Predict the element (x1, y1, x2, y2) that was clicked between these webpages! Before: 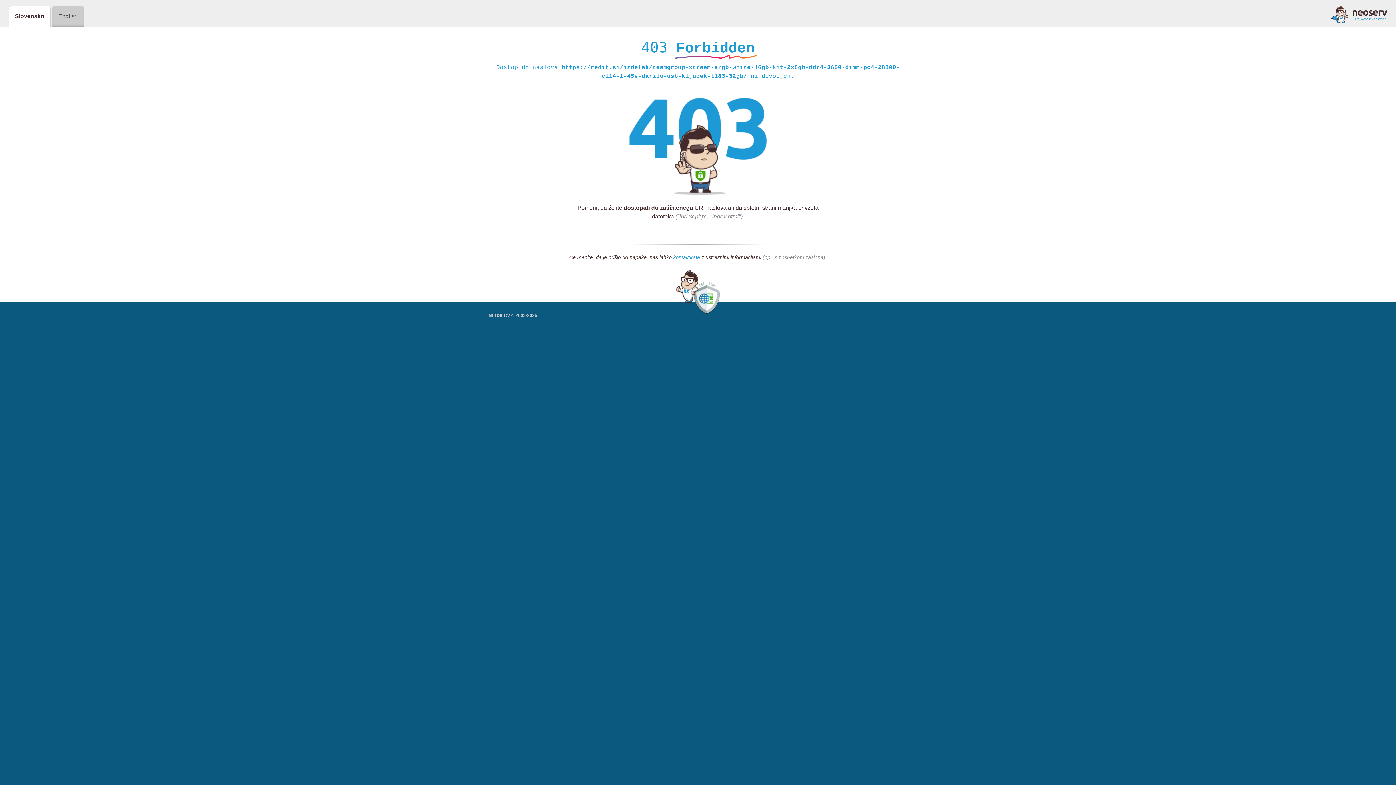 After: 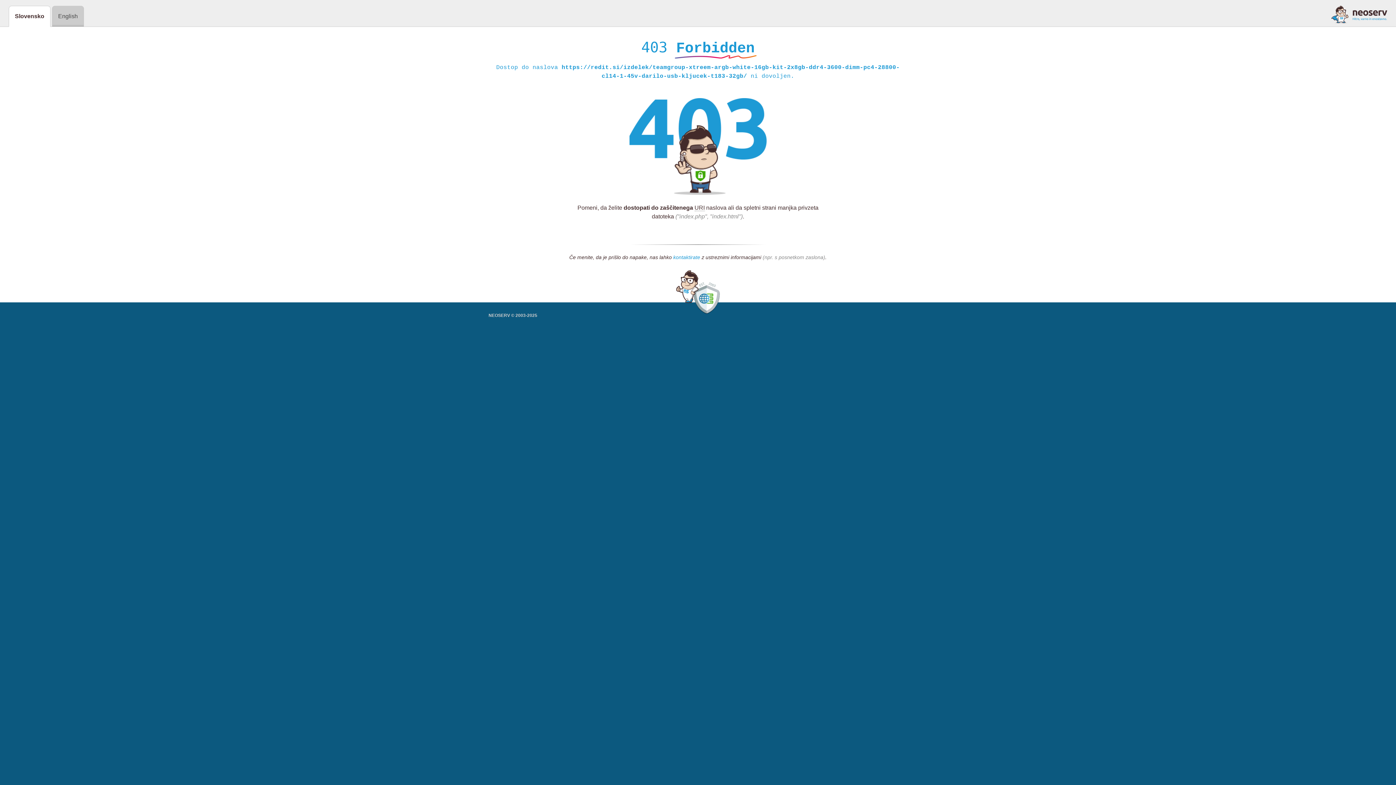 Action: bbox: (673, 254, 700, 261) label: kontaktirate